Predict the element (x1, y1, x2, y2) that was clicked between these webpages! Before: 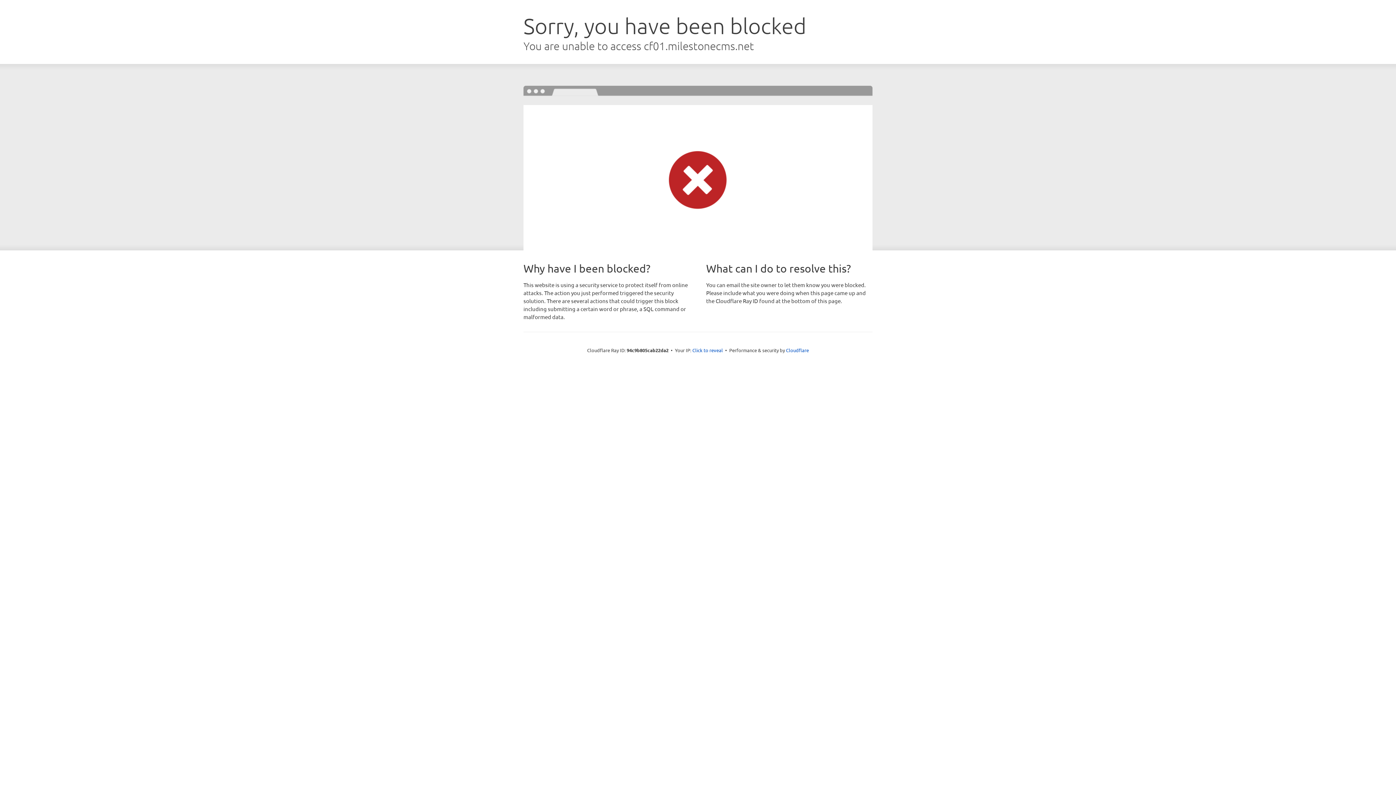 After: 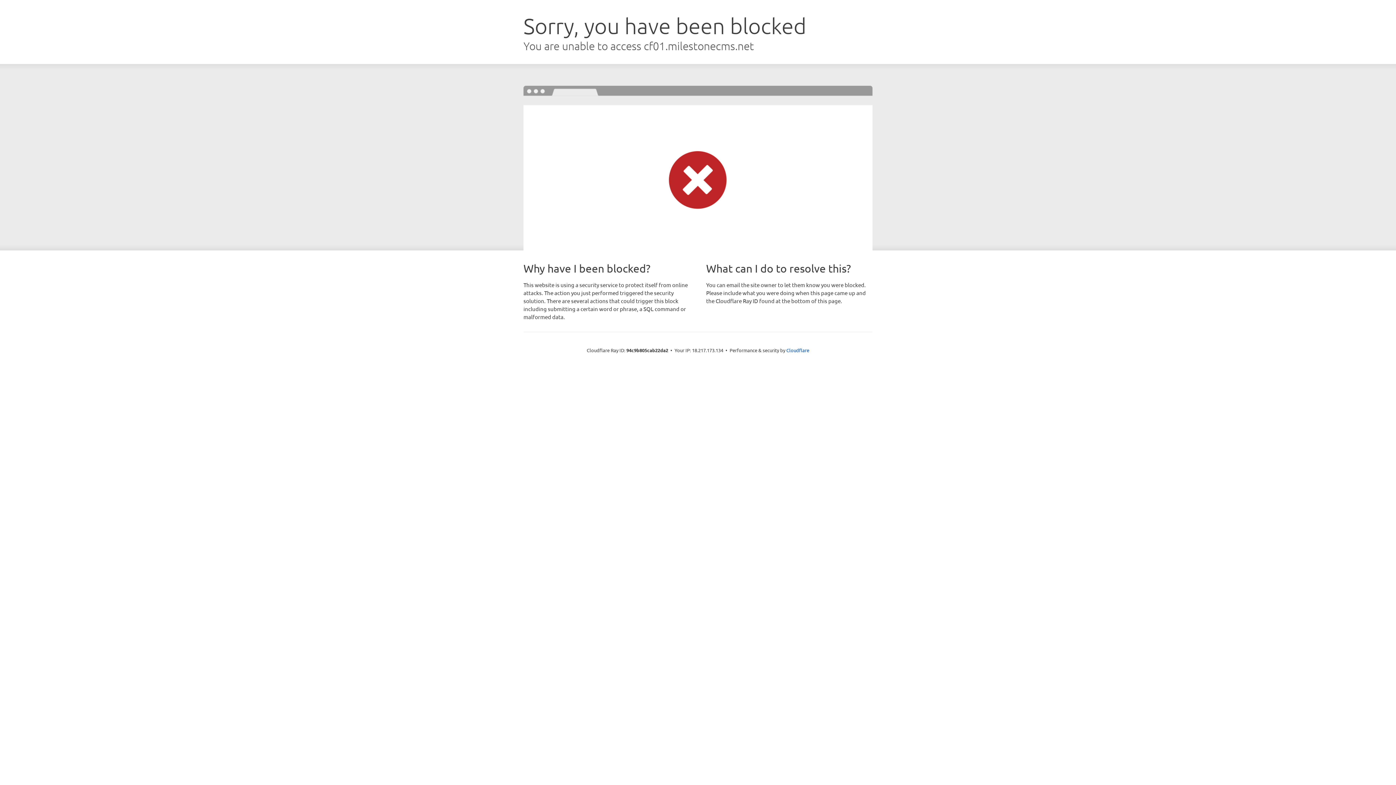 Action: bbox: (692, 346, 723, 353) label: Click to reveal